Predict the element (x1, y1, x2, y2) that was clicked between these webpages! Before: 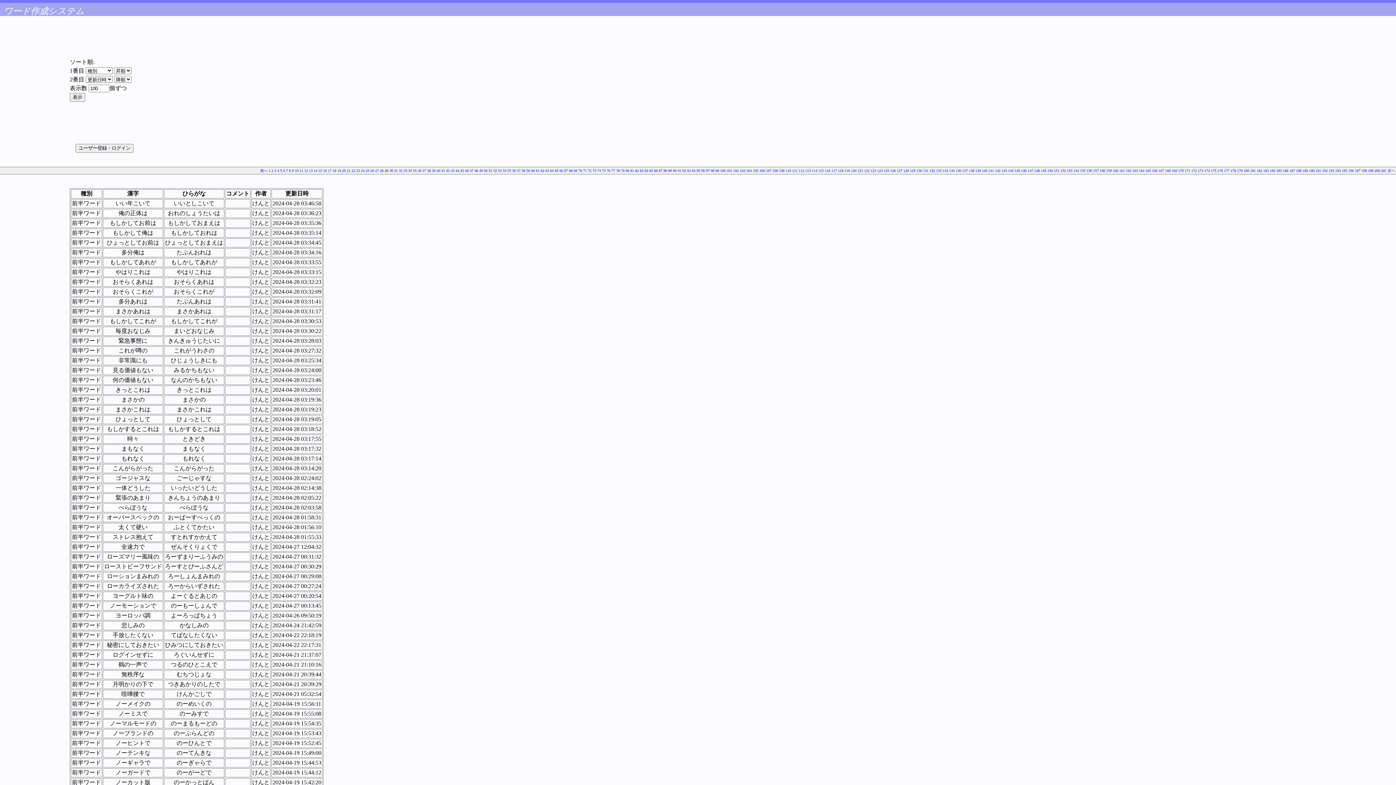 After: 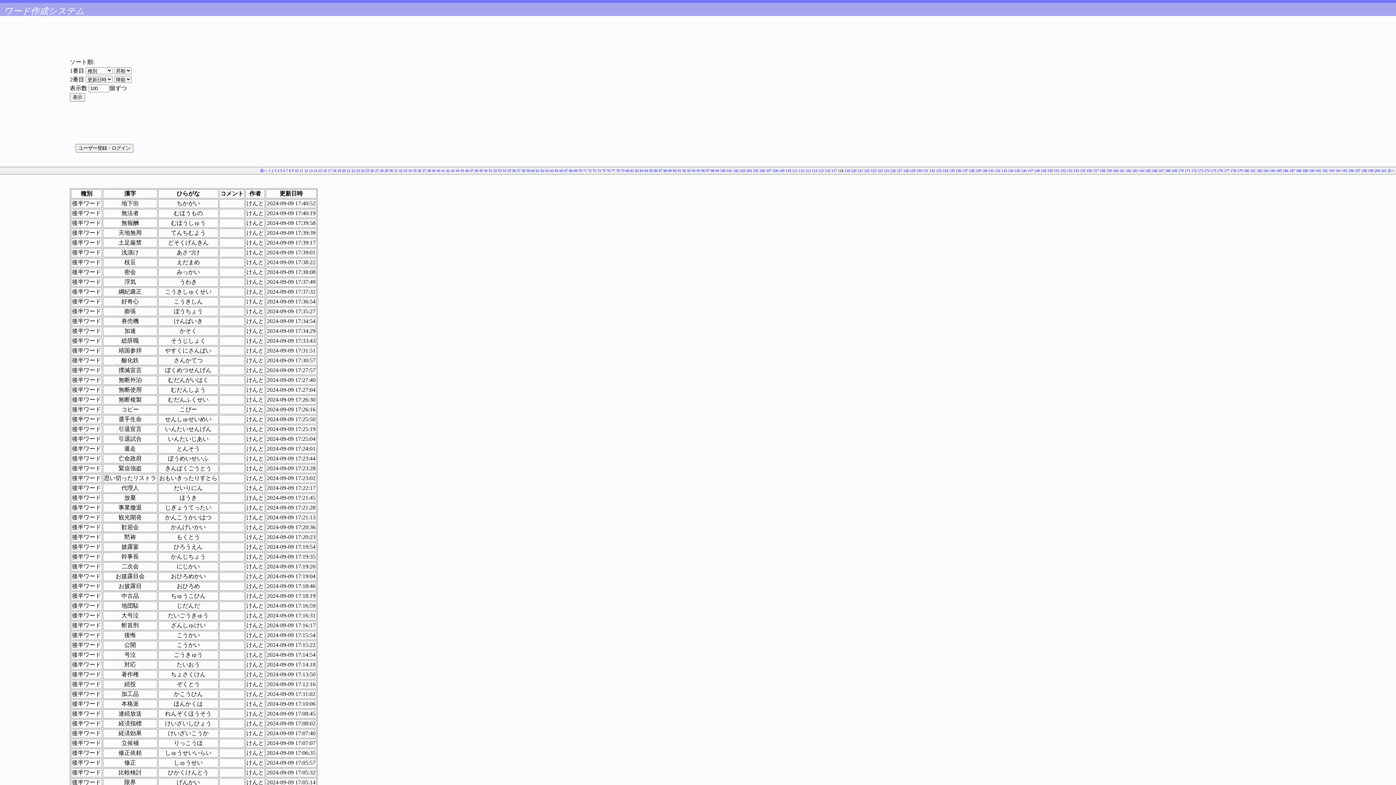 Action: bbox: (838, 168, 843, 172) label: 118